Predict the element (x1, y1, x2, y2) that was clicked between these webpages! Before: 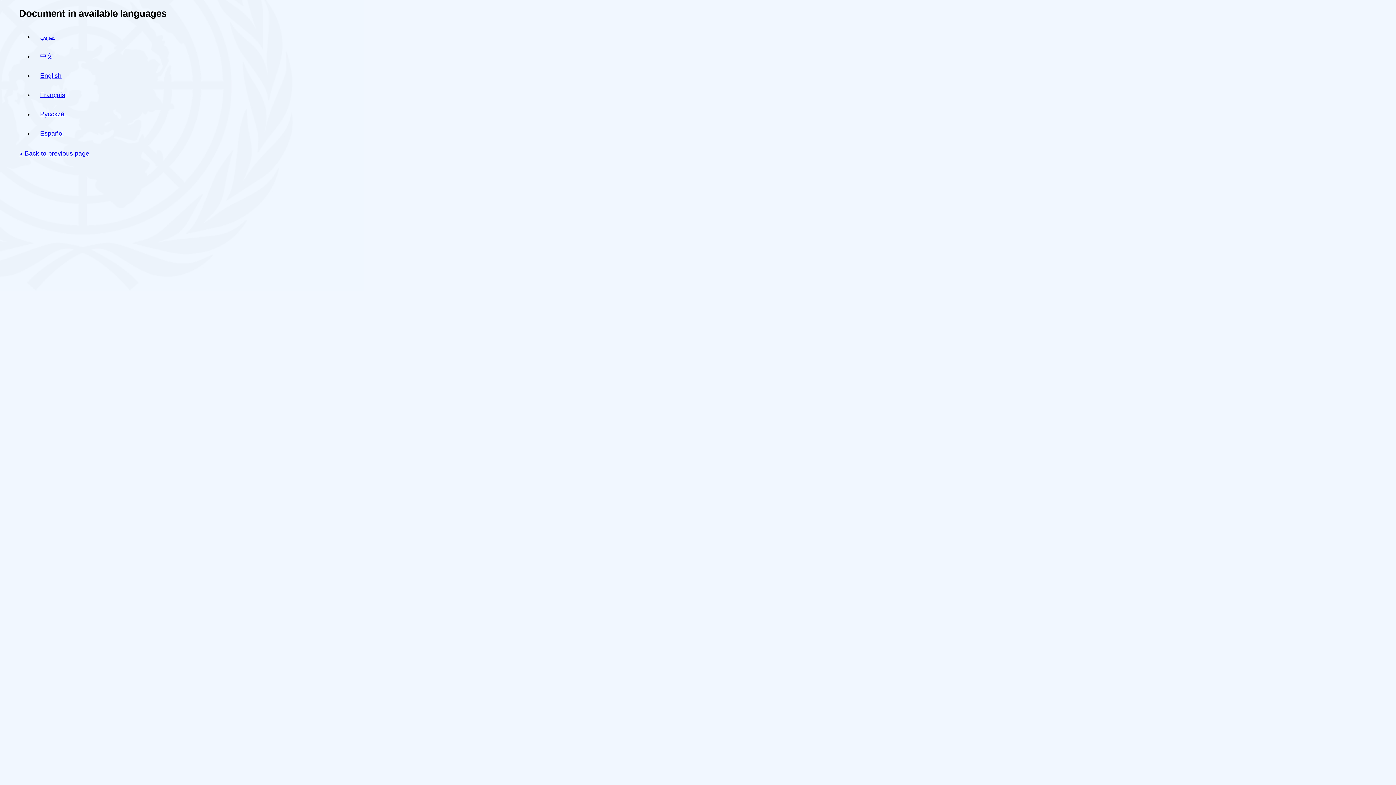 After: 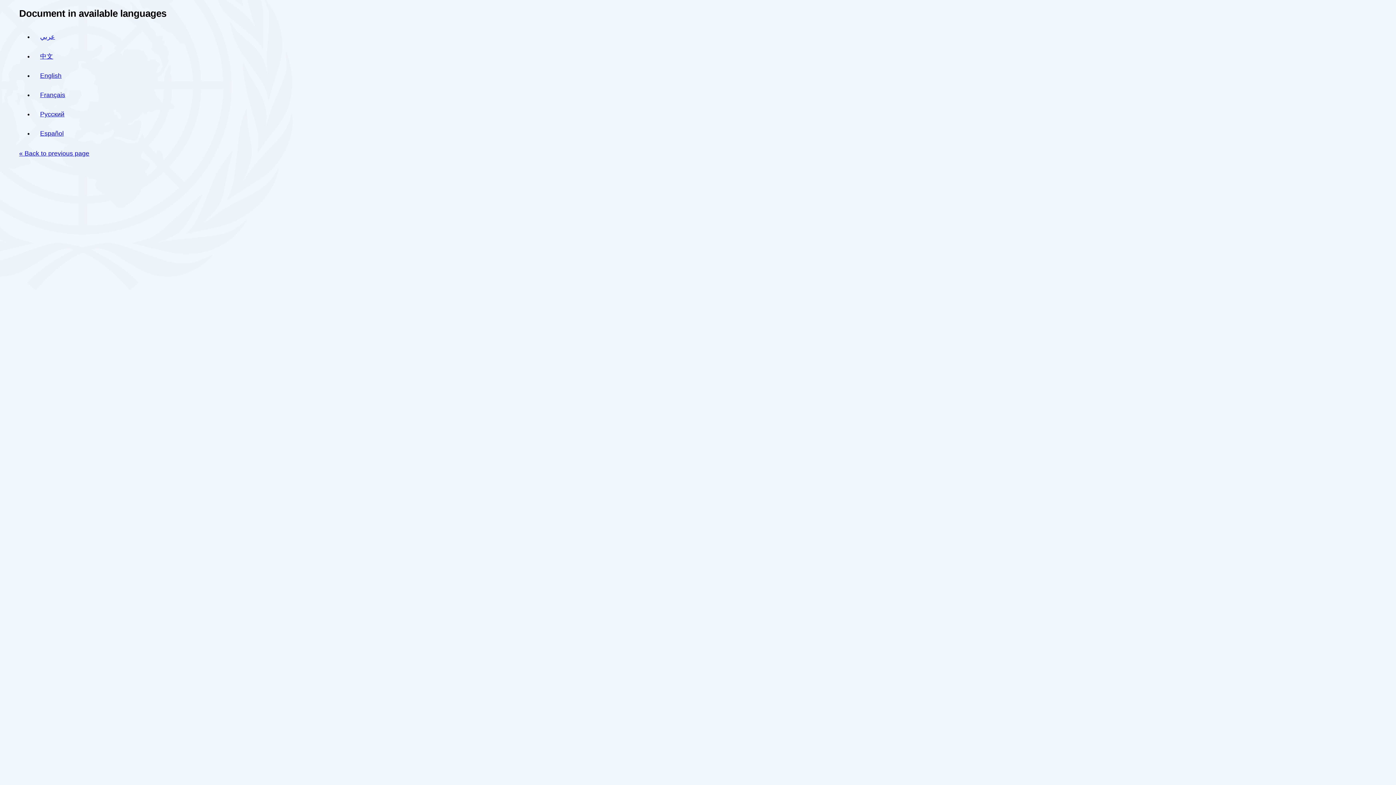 Action: label: Français bbox: (40, 91, 65, 98)